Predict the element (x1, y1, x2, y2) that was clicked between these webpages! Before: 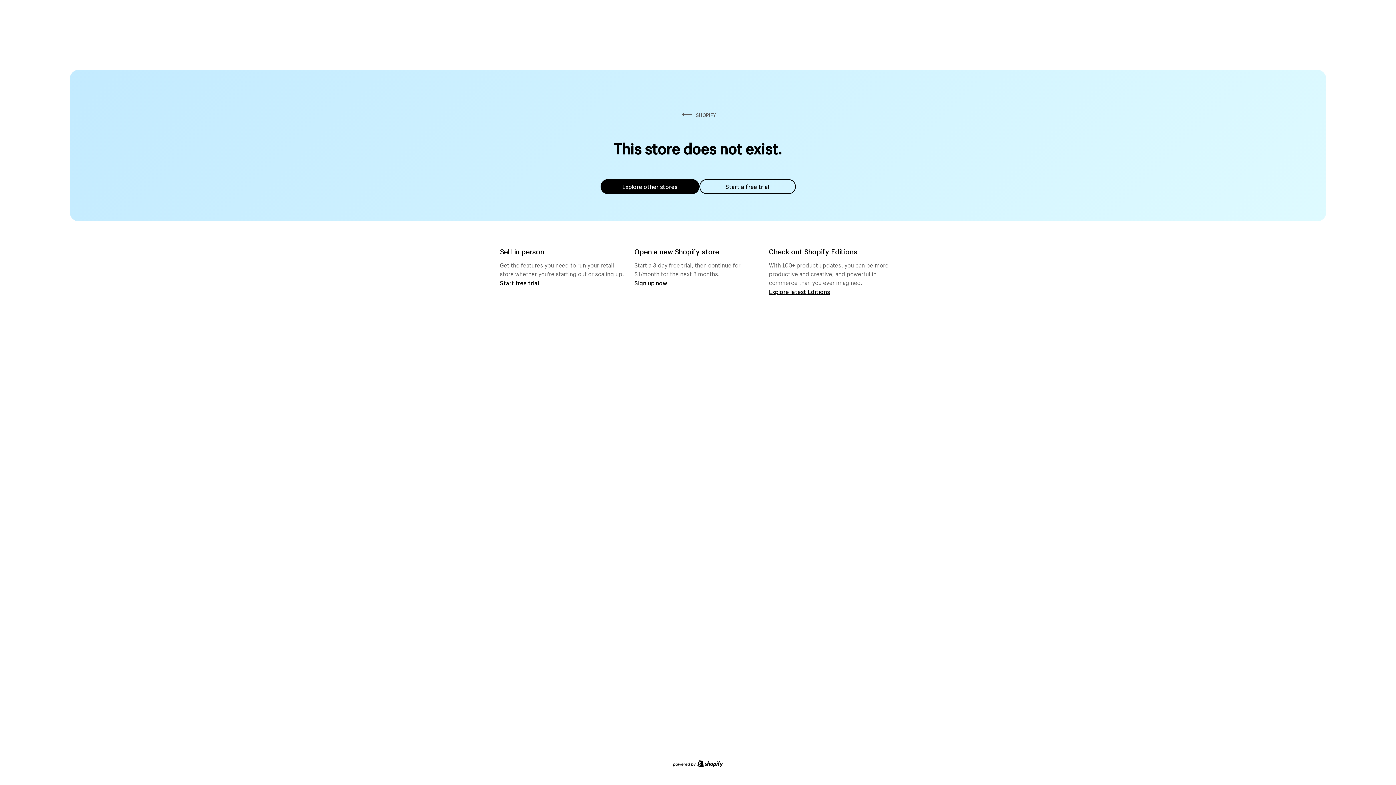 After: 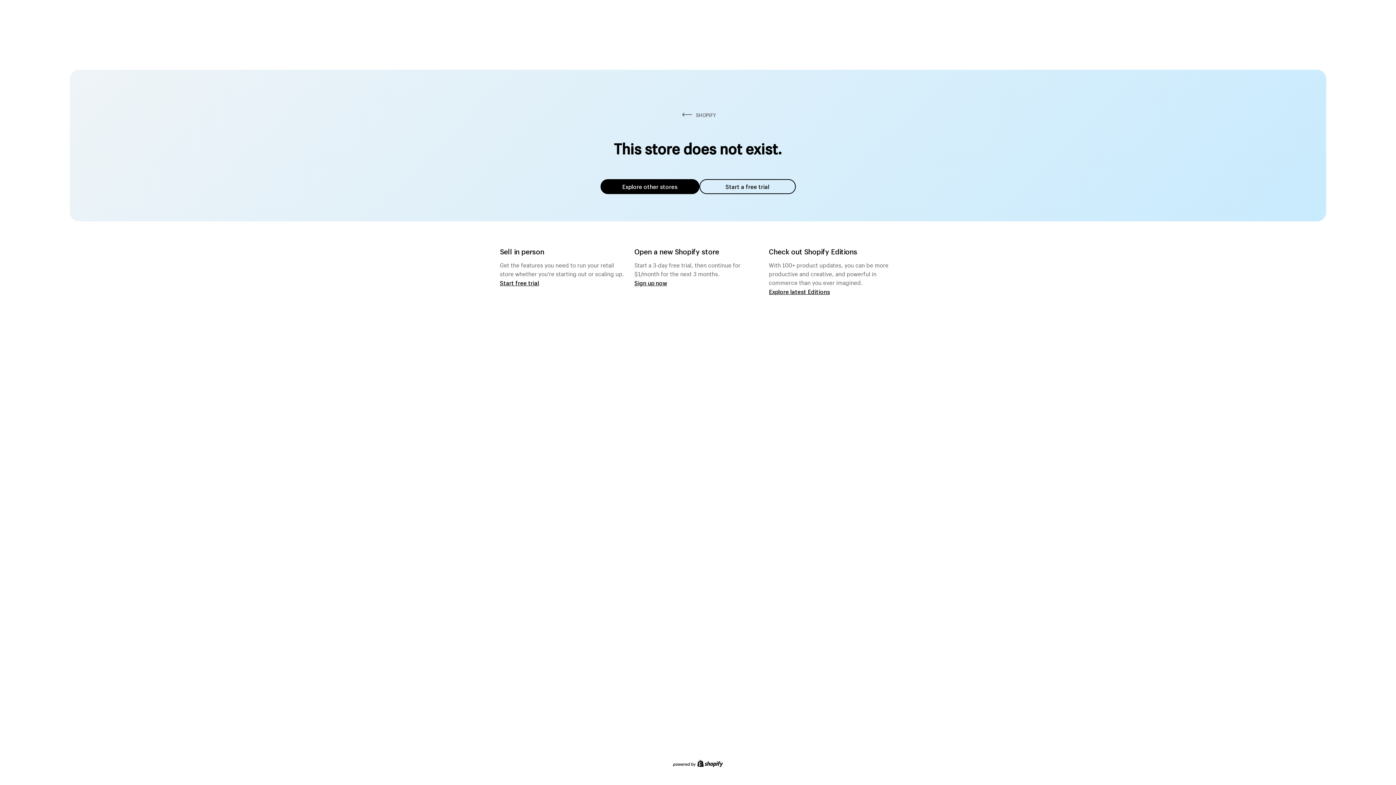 Action: label: Explore other stores bbox: (600, 179, 699, 194)